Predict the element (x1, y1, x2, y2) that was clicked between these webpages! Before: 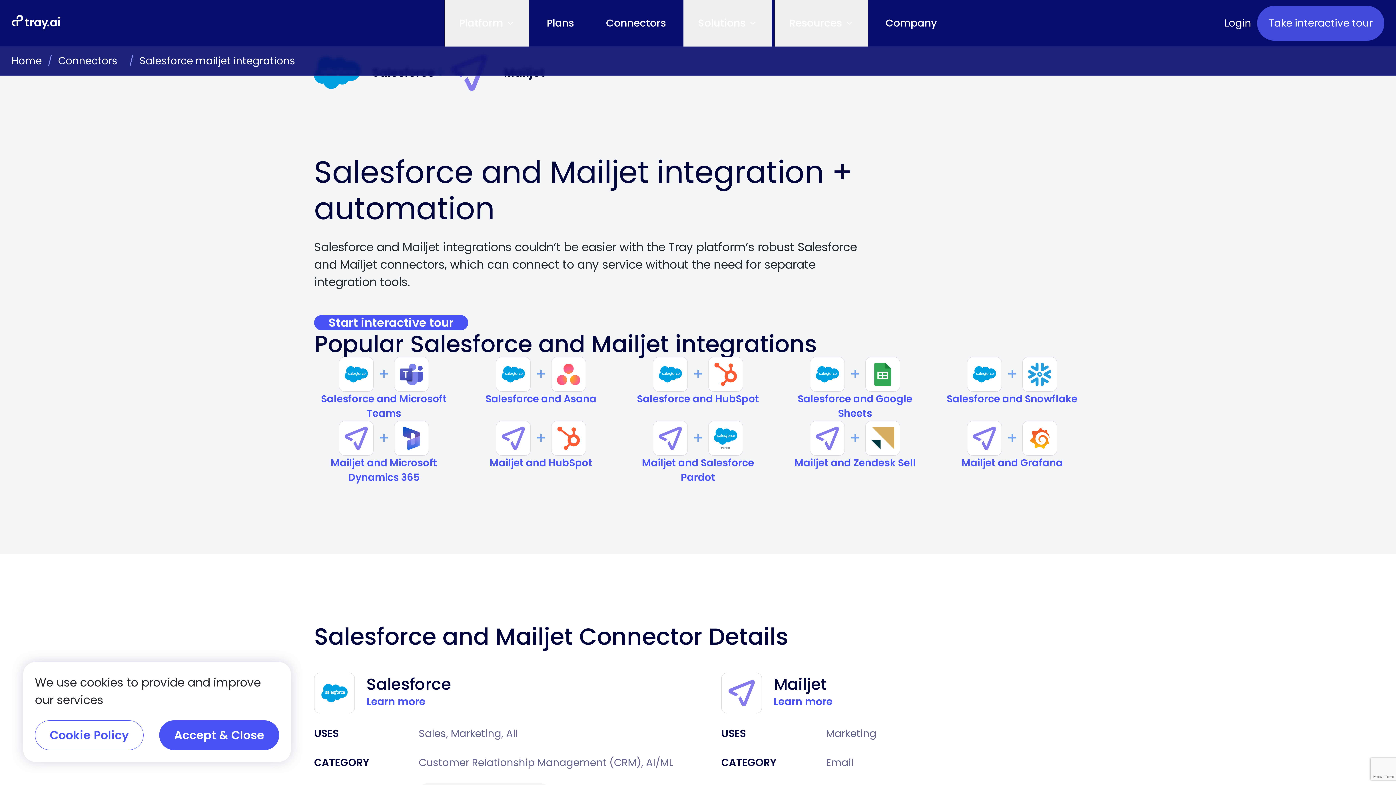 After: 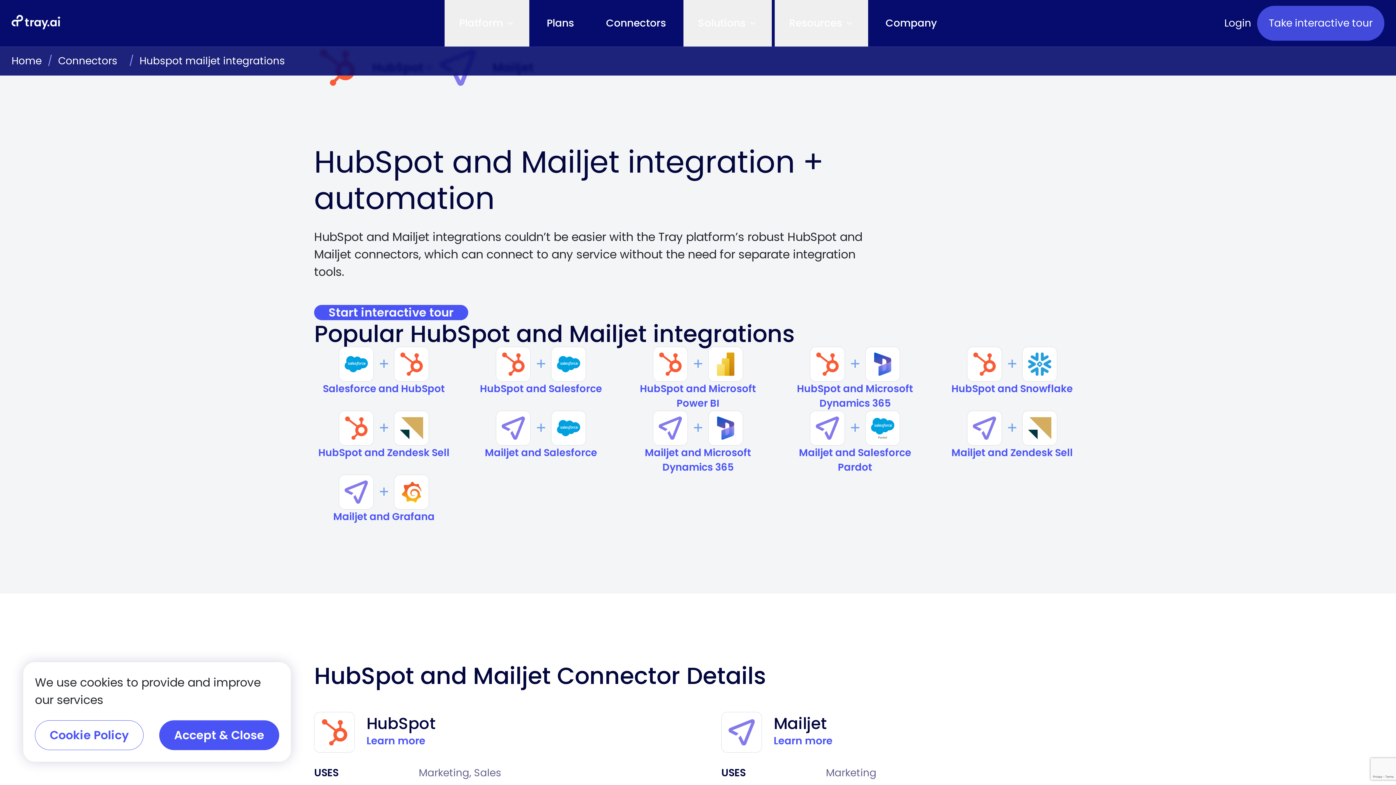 Action: label: Mailjet and HubSpot bbox: (471, 456, 610, 470)